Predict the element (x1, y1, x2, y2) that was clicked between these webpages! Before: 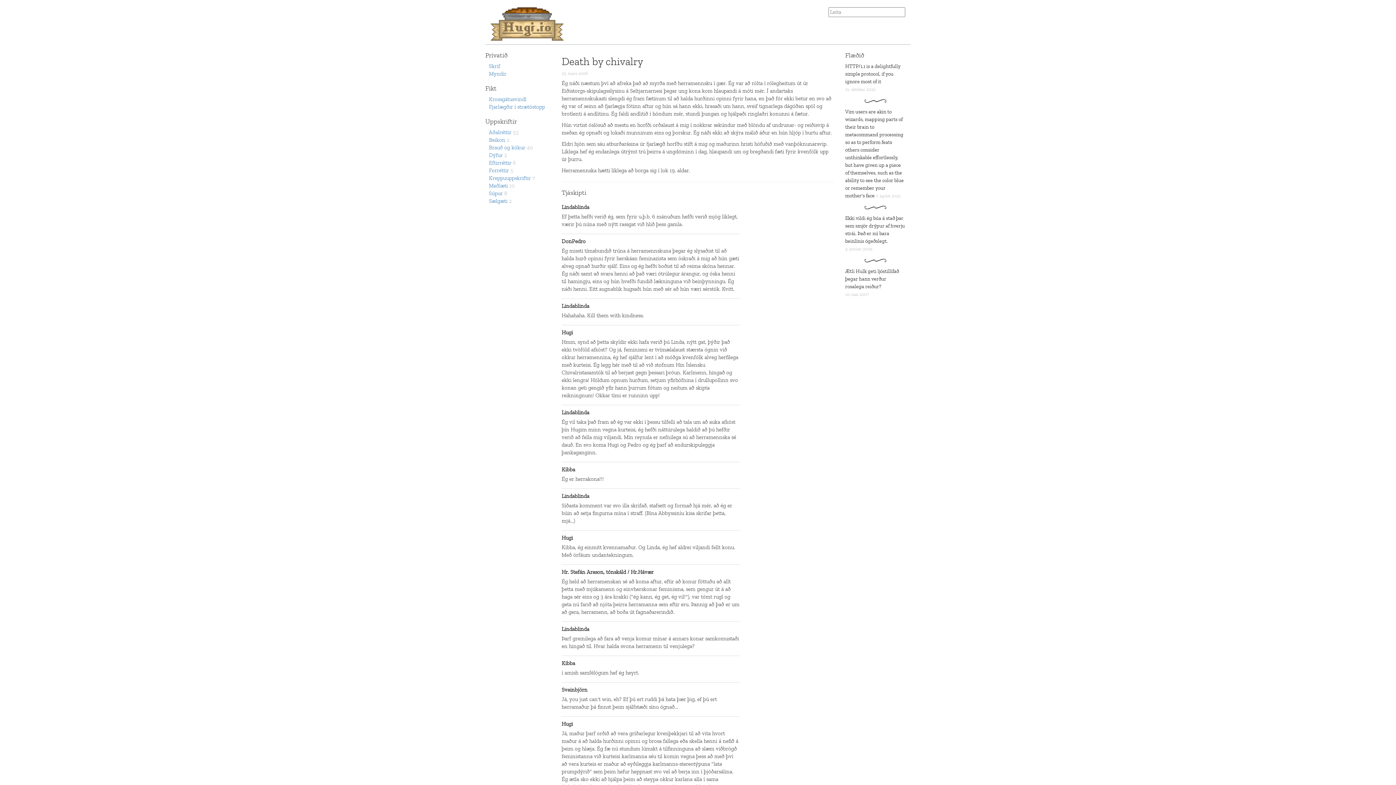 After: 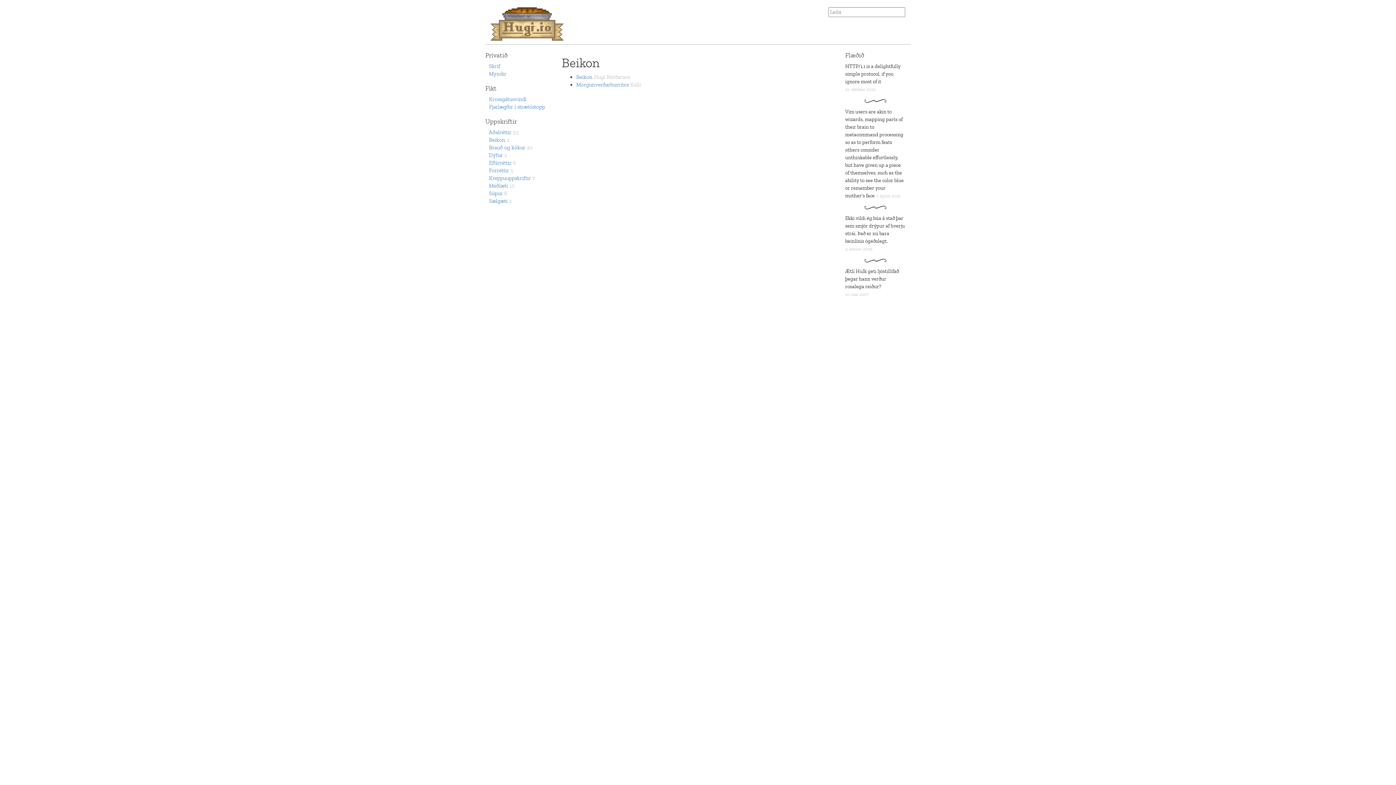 Action: label: Beikon bbox: (489, 136, 505, 143)